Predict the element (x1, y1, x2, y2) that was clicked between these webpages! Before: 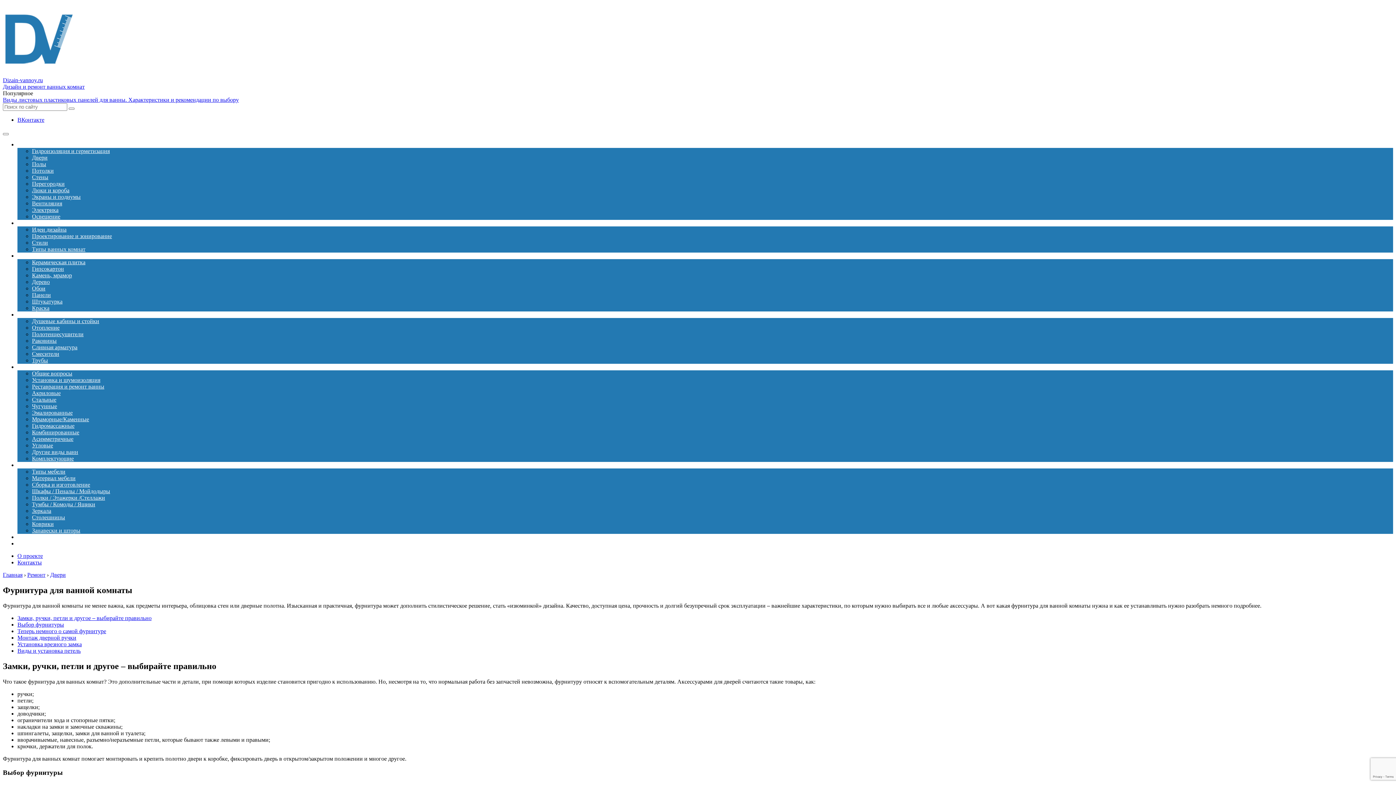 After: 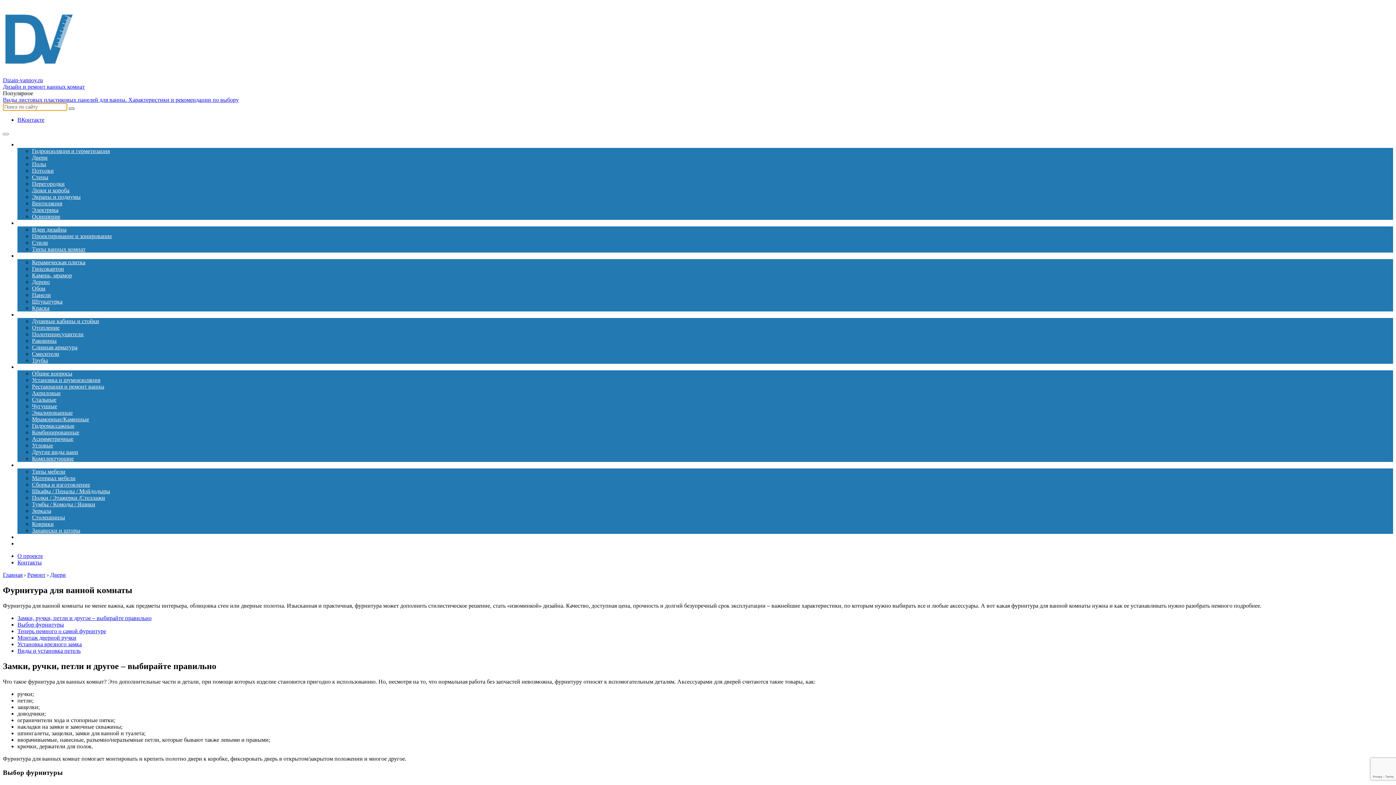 Action: bbox: (68, 107, 74, 109)